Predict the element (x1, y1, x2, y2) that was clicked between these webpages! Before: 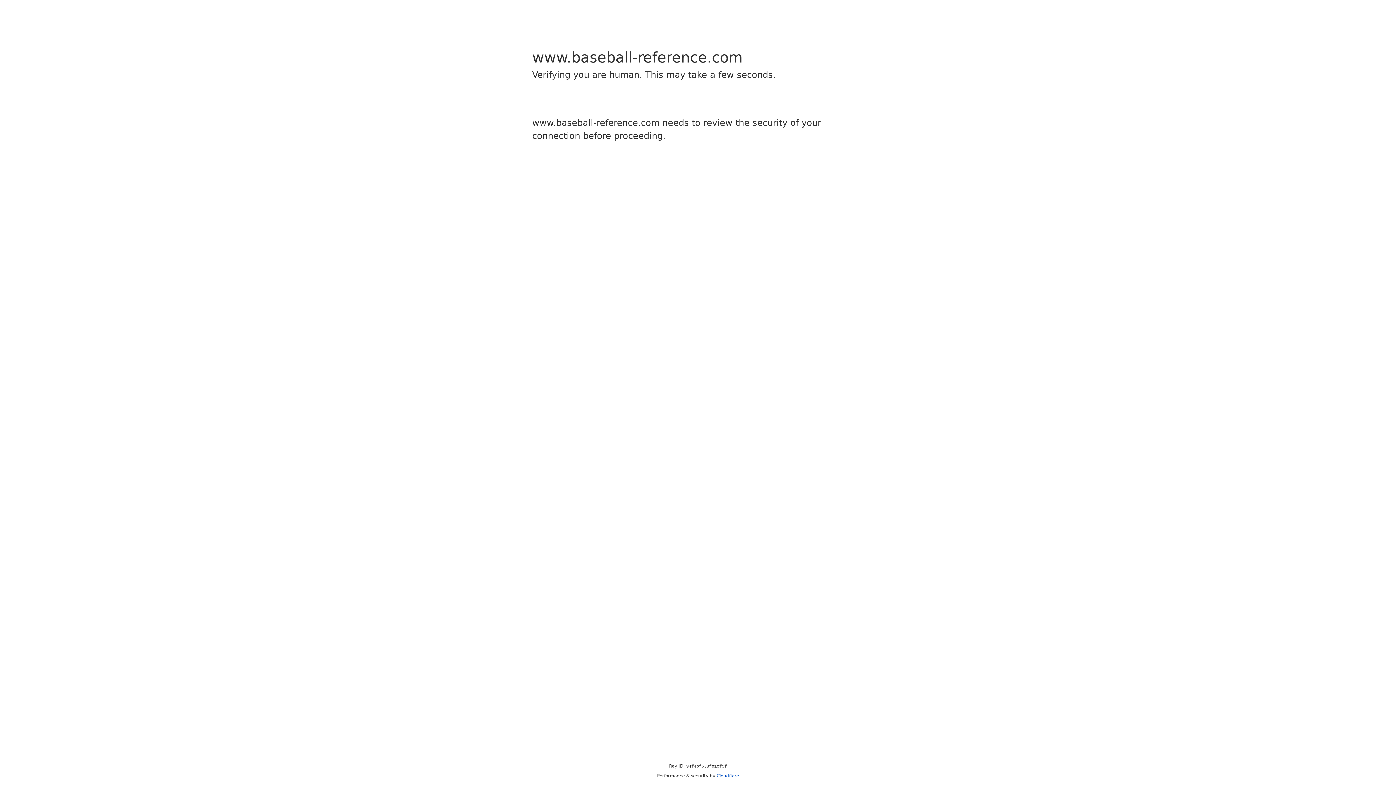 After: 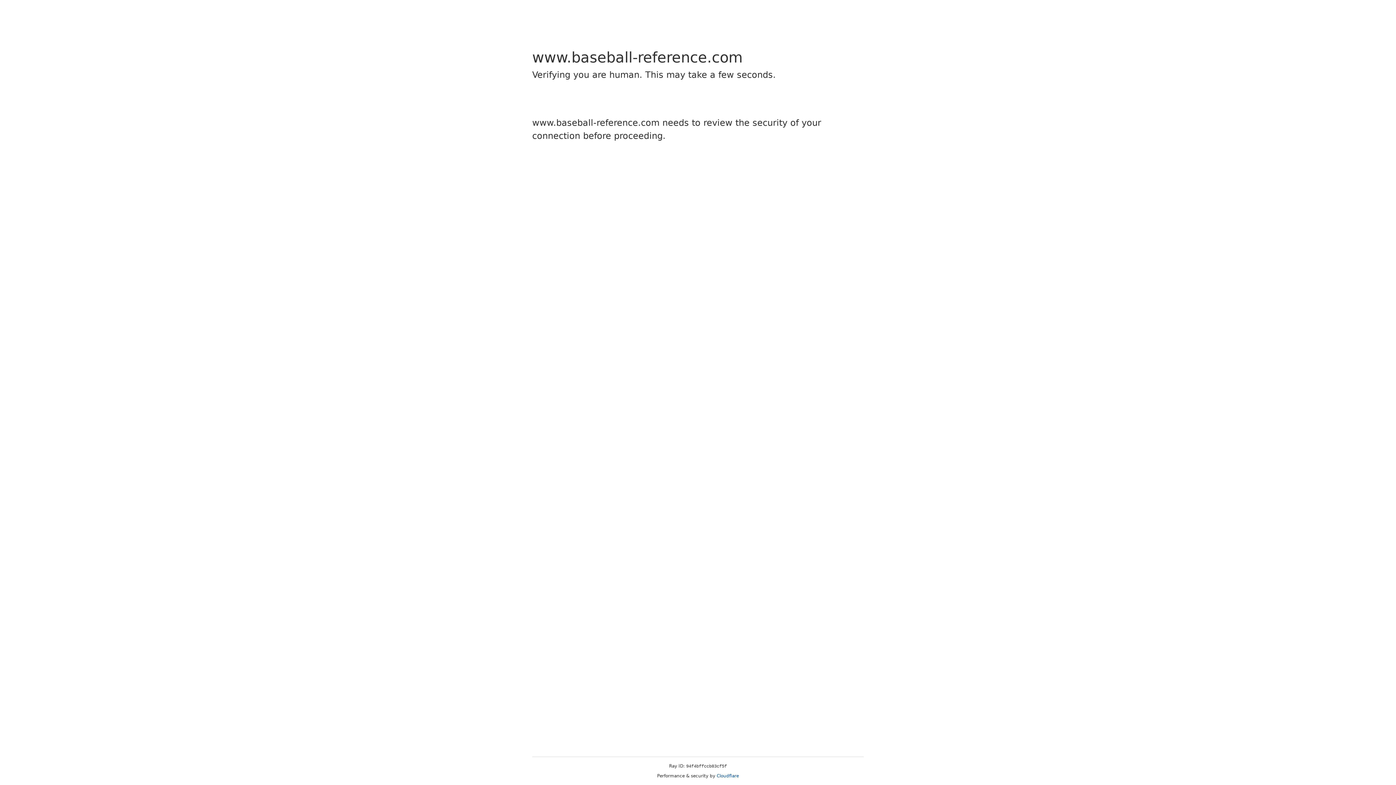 Action: bbox: (716, 773, 739, 778) label: Cloudflare